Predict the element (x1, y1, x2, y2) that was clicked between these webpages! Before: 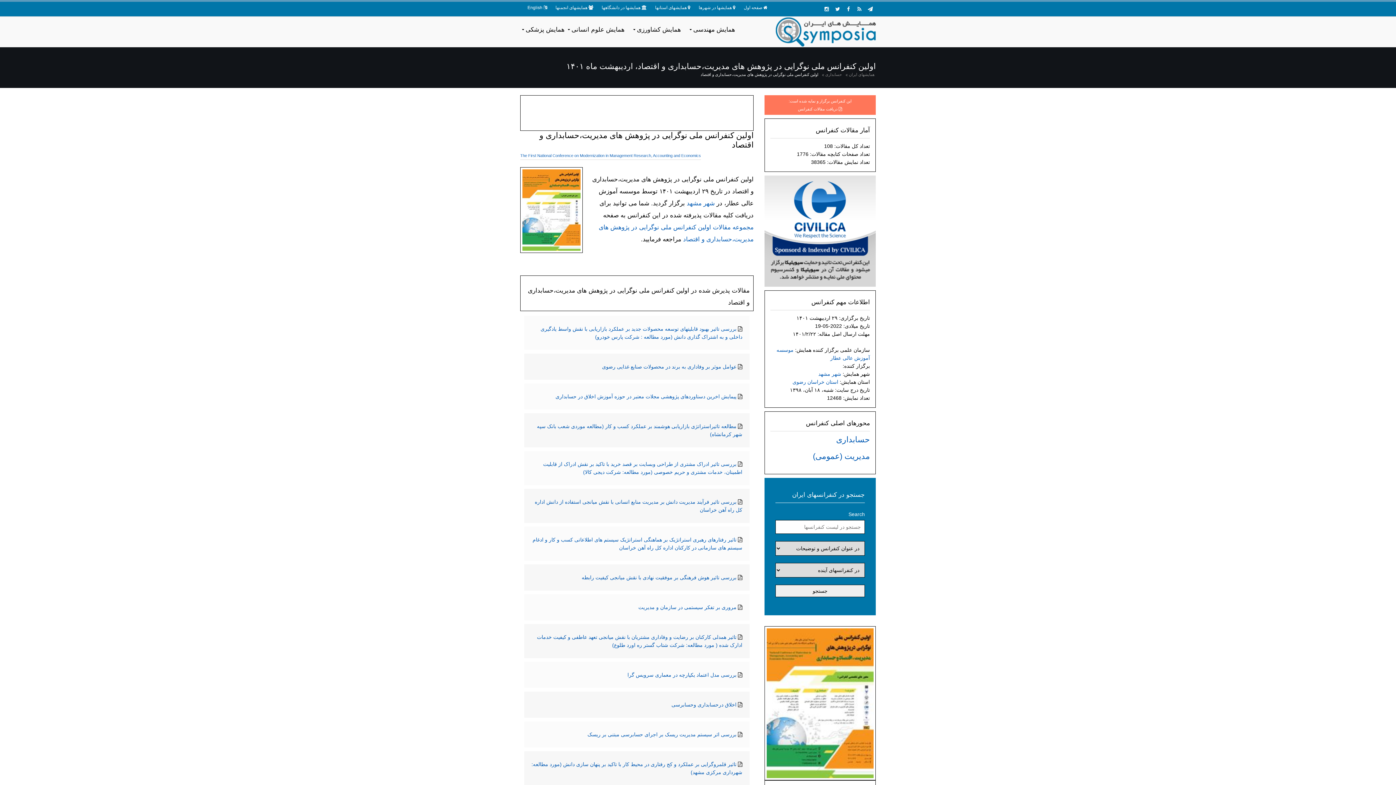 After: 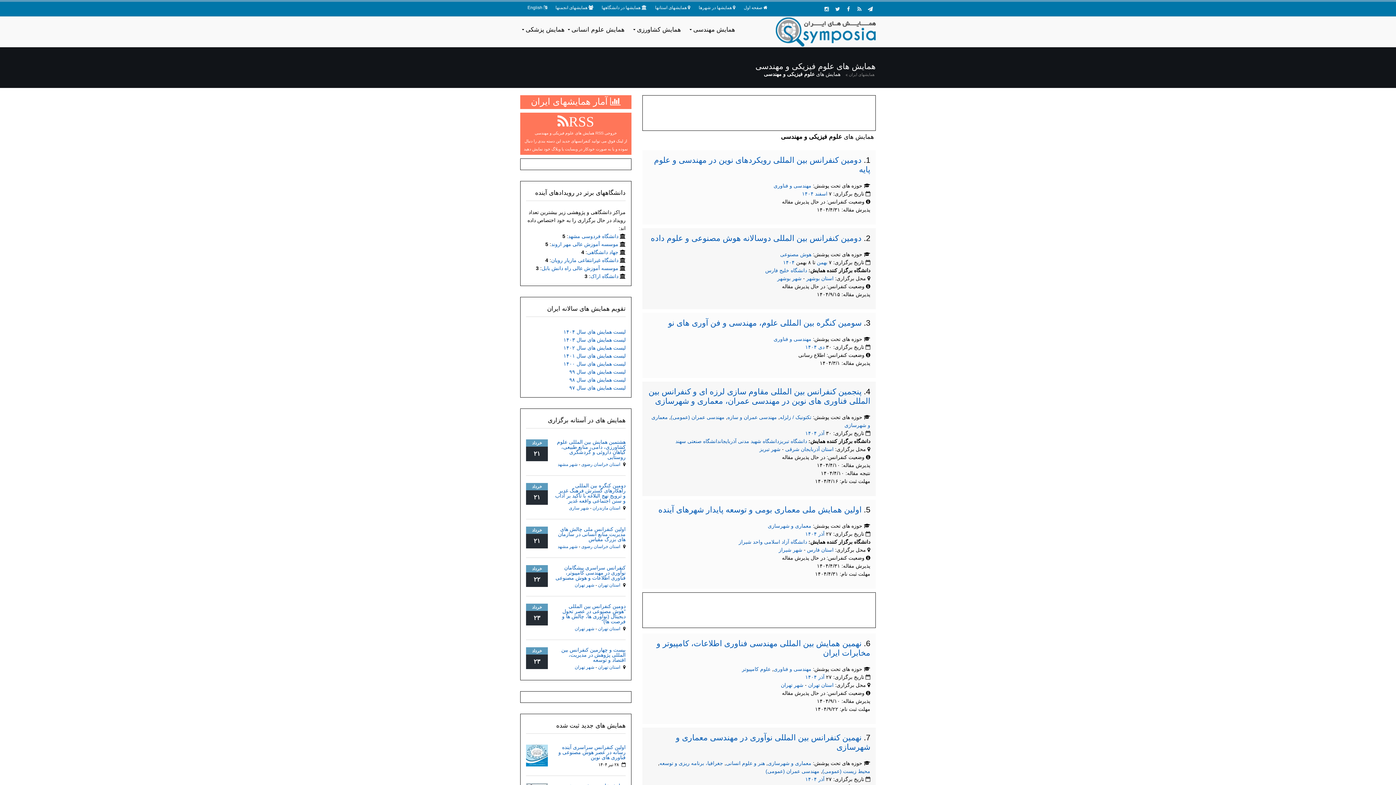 Action: label: همایش مهندسی bbox: (688, 25, 735, 45)